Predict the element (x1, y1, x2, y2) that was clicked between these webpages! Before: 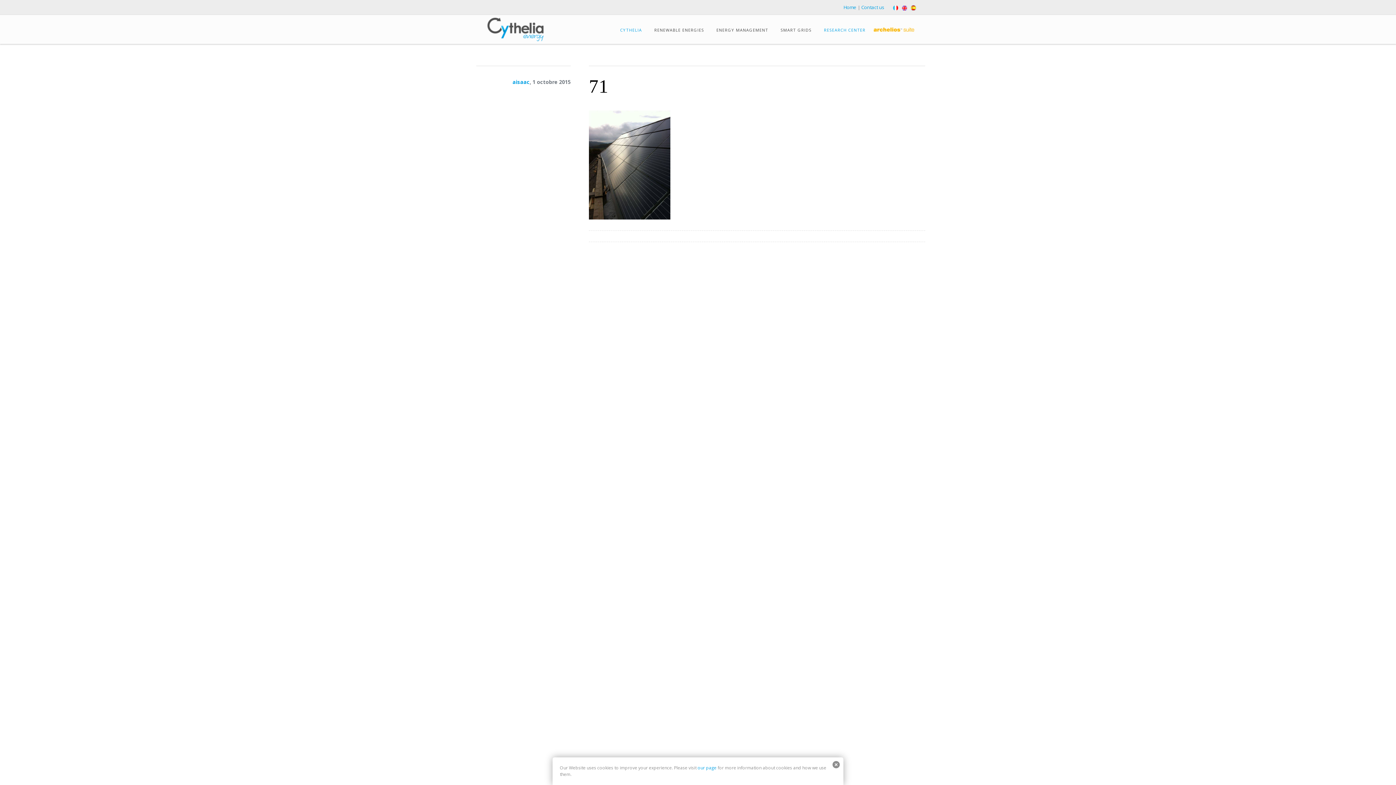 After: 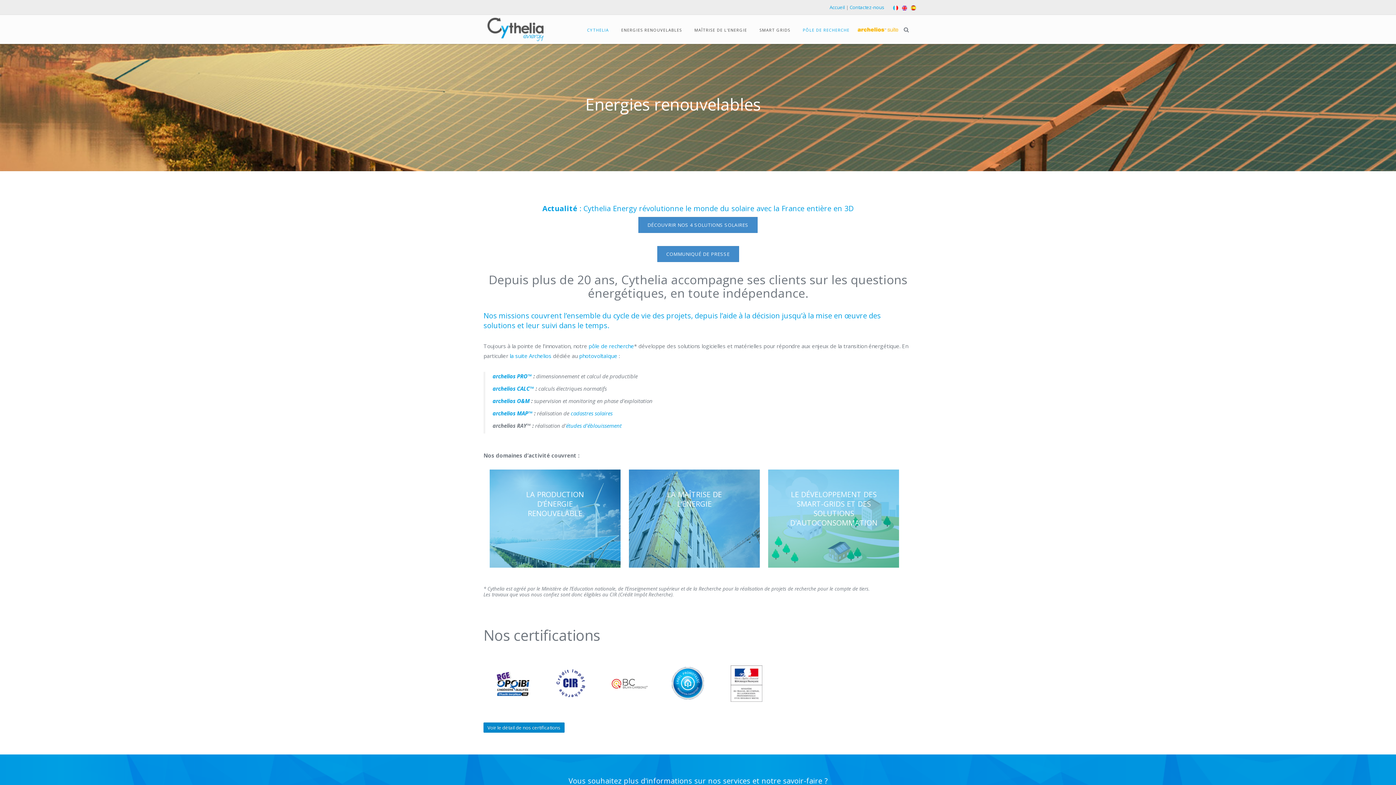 Action: bbox: (885, 4, 902, 10)